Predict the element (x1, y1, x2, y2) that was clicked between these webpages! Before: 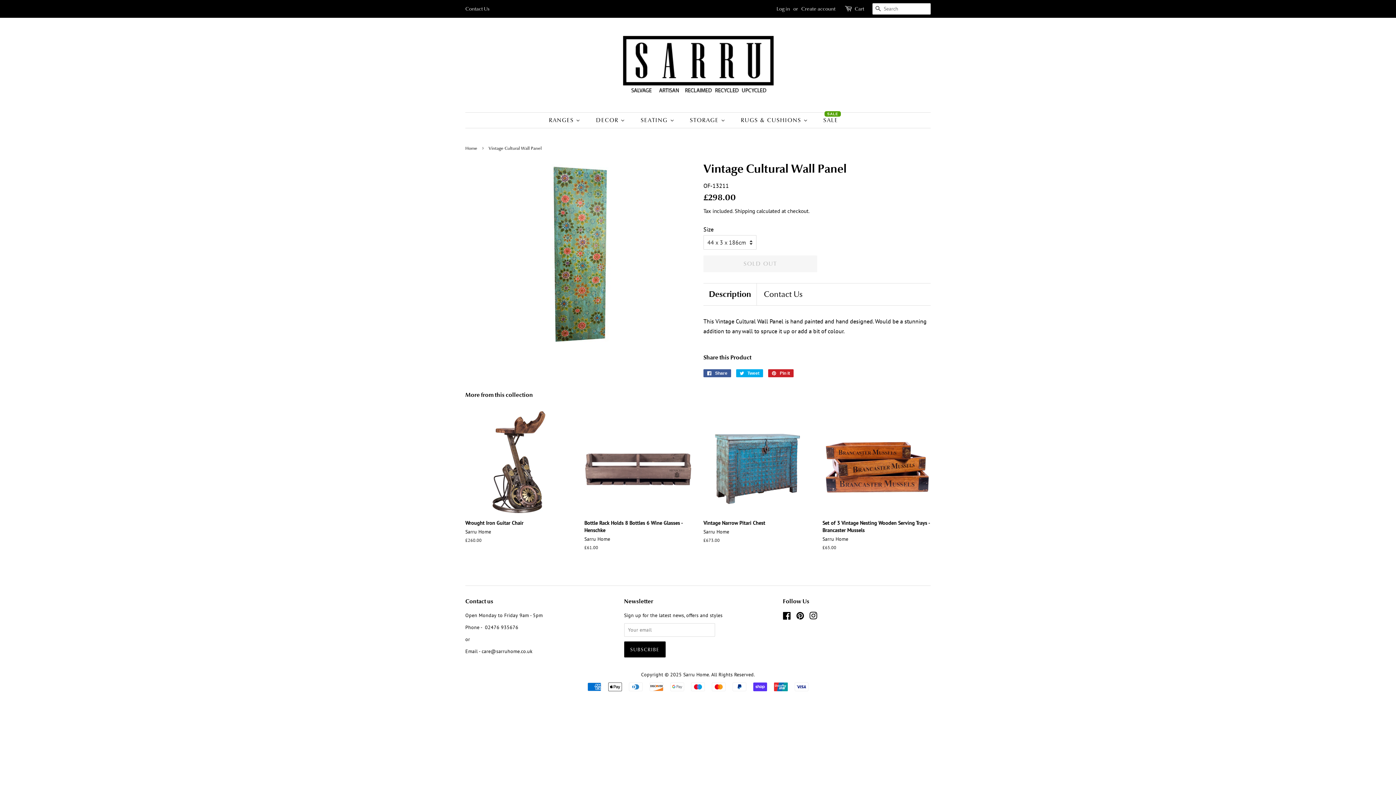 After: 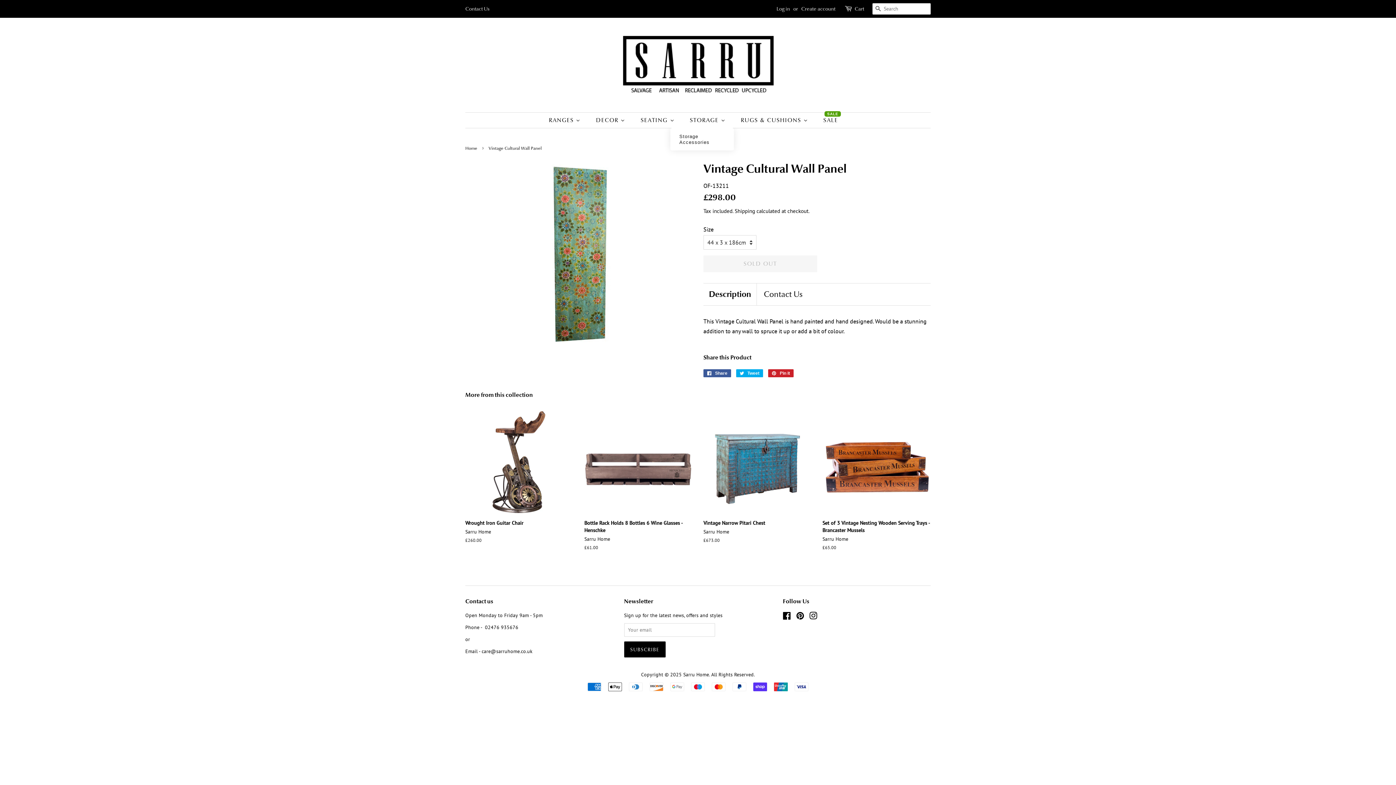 Action: label: Storage bbox: (683, 112, 734, 127)